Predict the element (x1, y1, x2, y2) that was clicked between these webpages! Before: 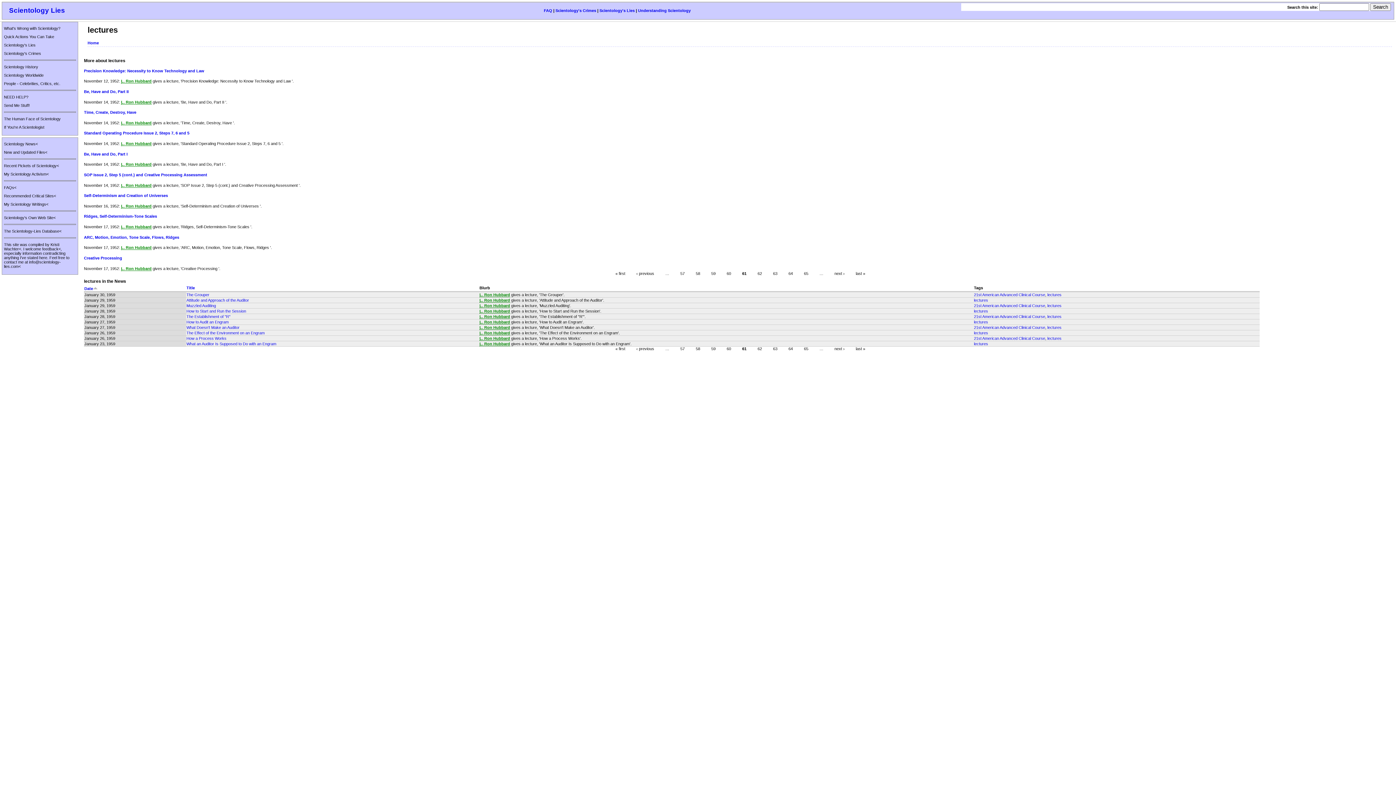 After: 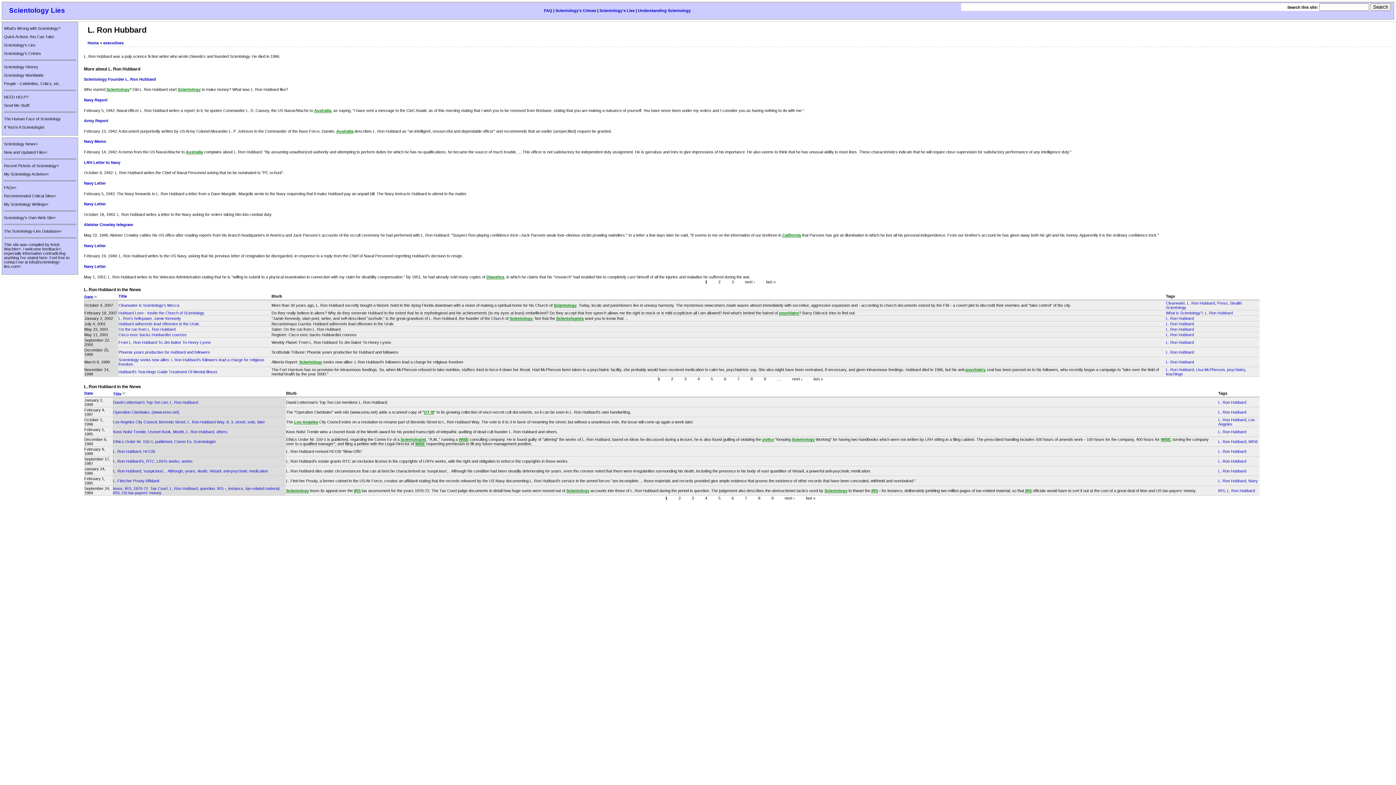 Action: bbox: (121, 224, 151, 229) label: L. Ron Hubbard